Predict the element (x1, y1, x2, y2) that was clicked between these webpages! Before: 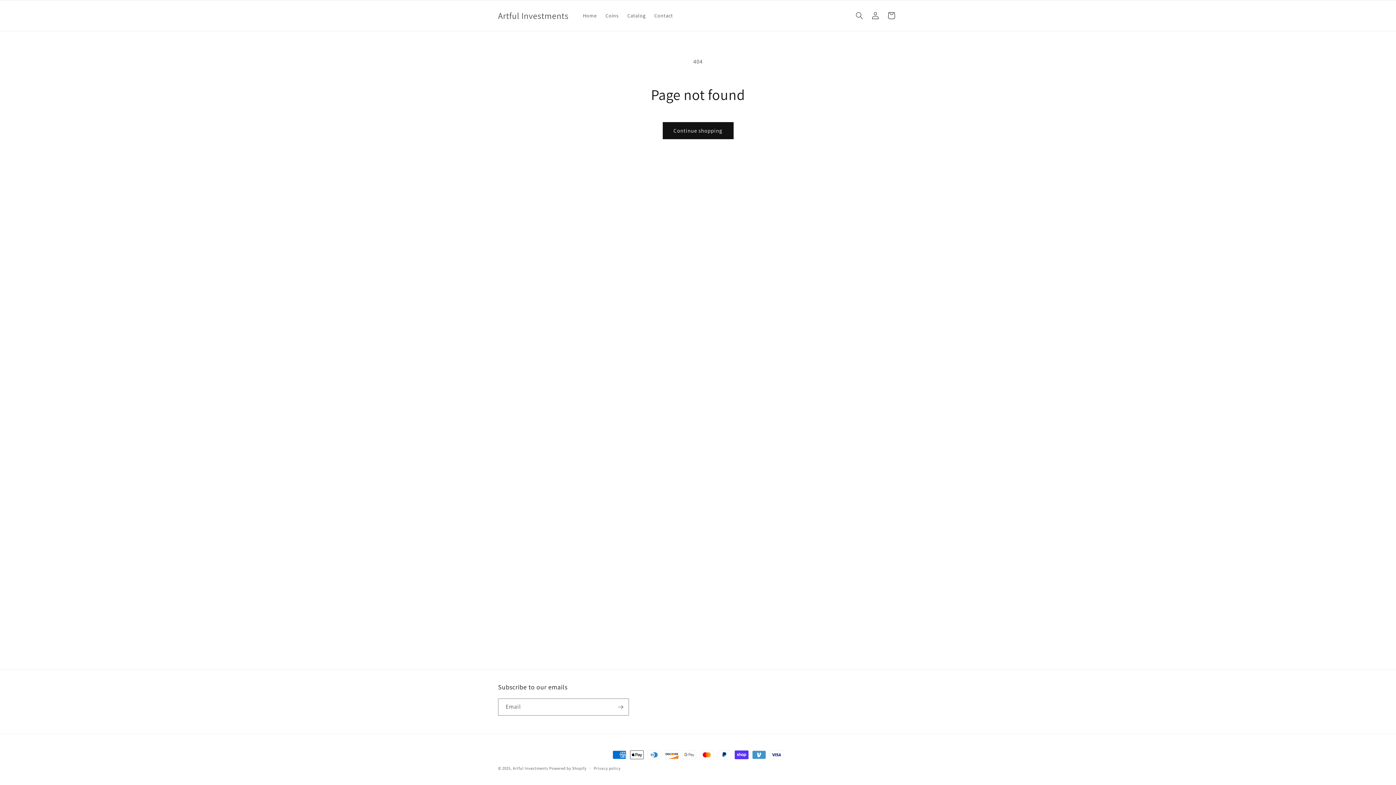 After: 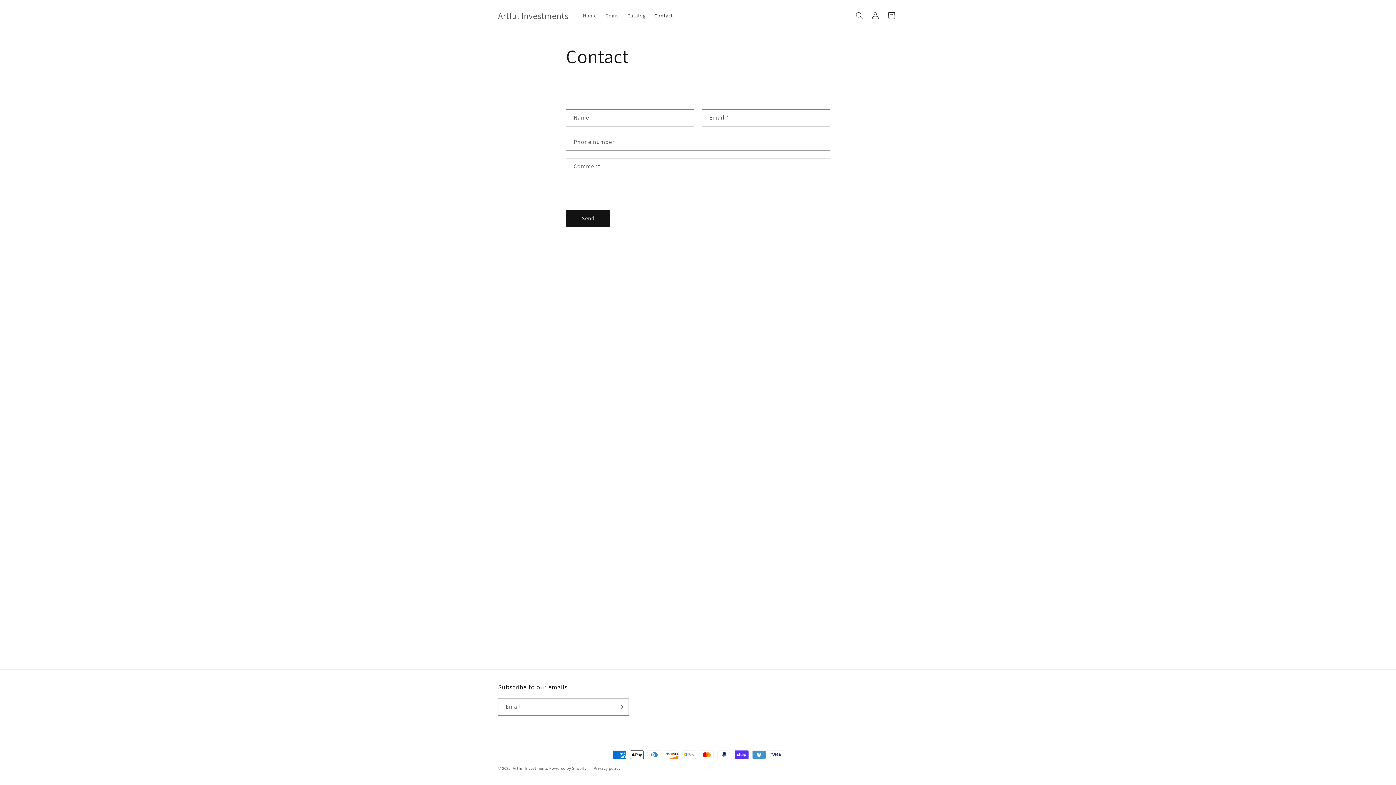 Action: label: Contact bbox: (650, 8, 677, 23)